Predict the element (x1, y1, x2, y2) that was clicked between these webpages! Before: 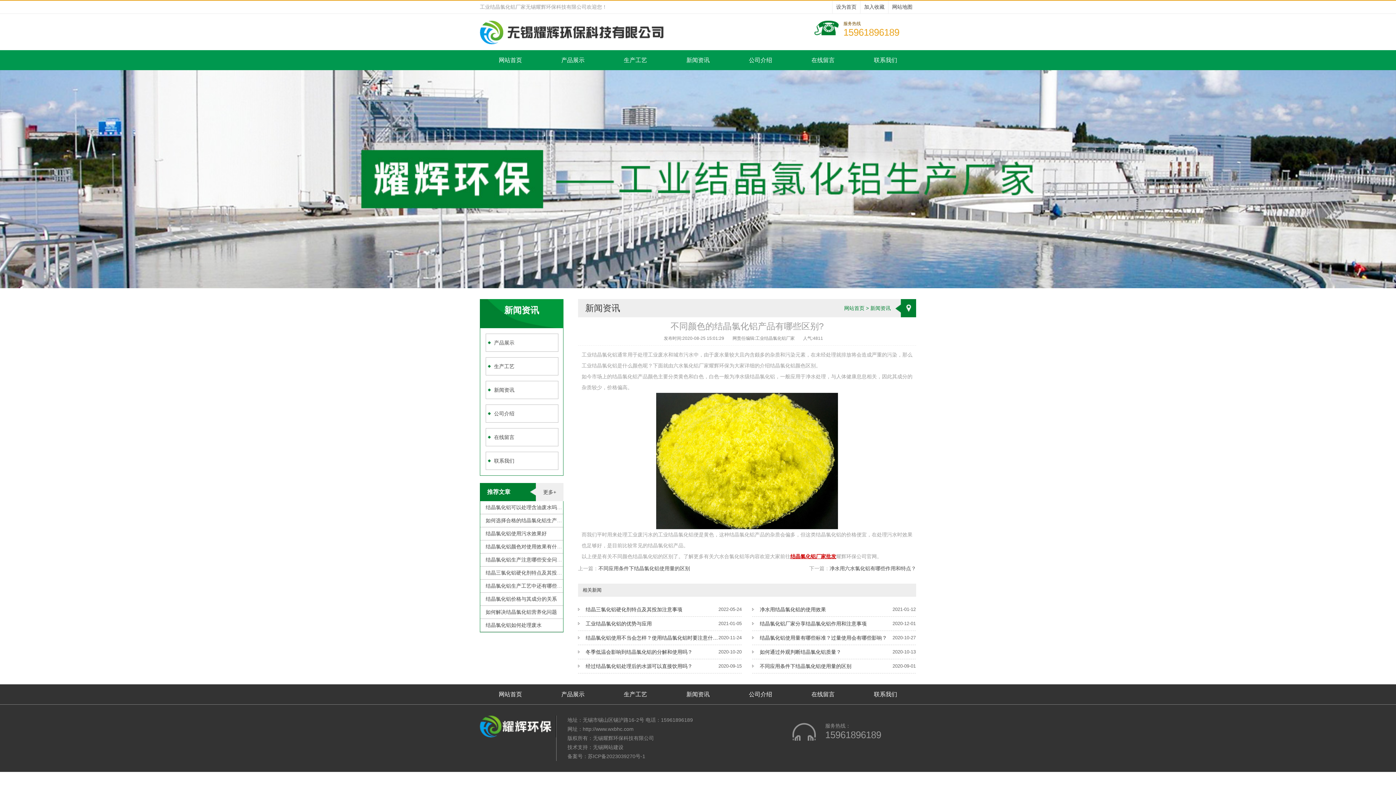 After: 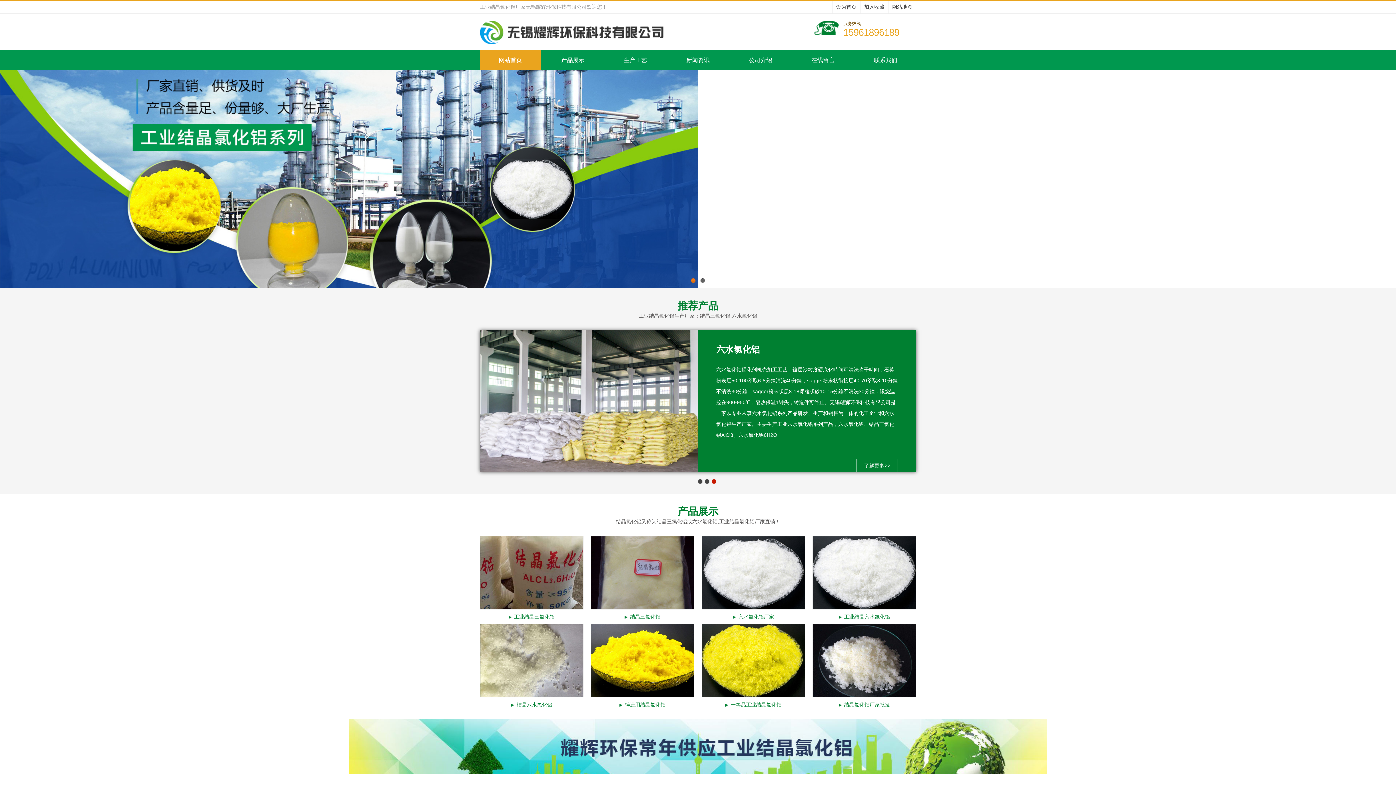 Action: label: 网站首页 bbox: (844, 305, 864, 311)